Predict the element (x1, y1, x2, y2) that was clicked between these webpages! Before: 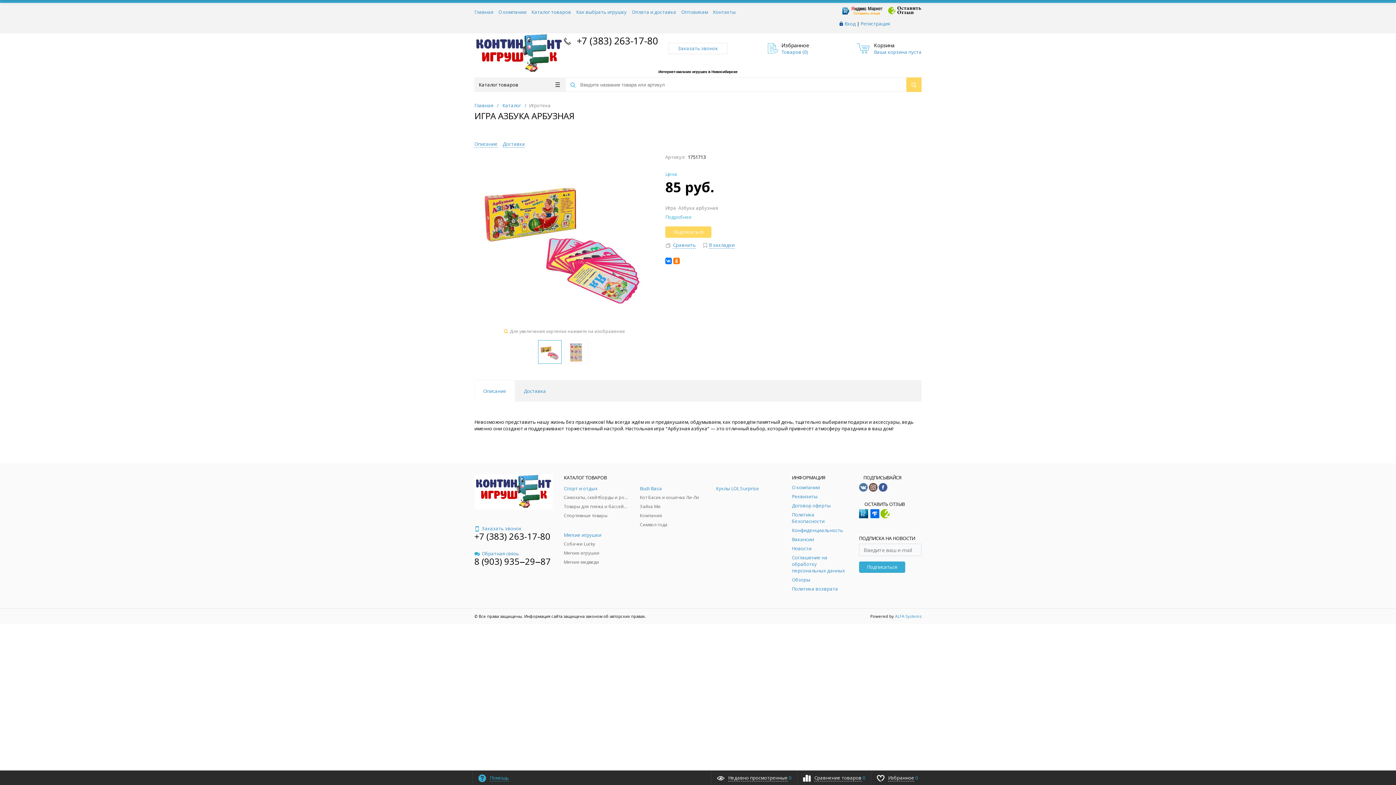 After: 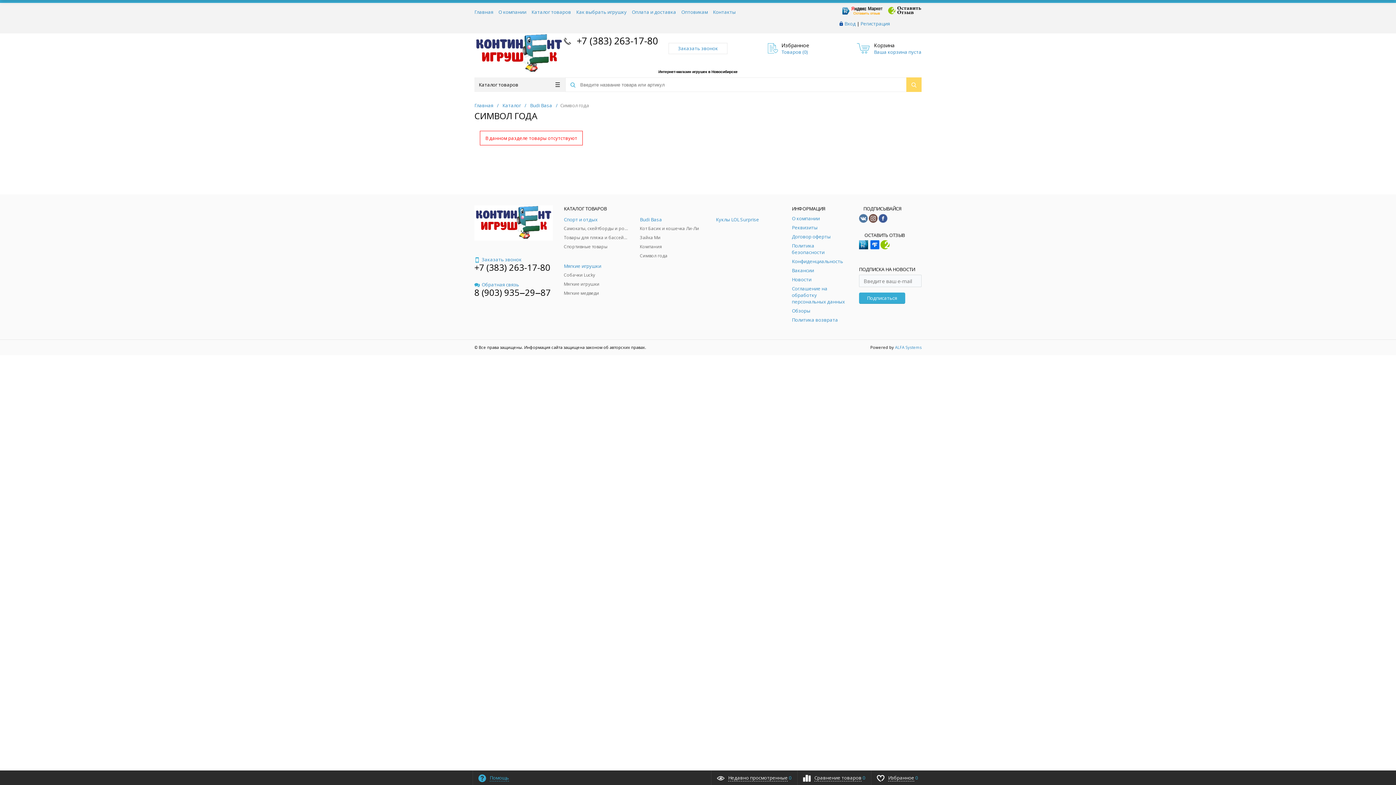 Action: label: Символ года bbox: (640, 521, 705, 528)